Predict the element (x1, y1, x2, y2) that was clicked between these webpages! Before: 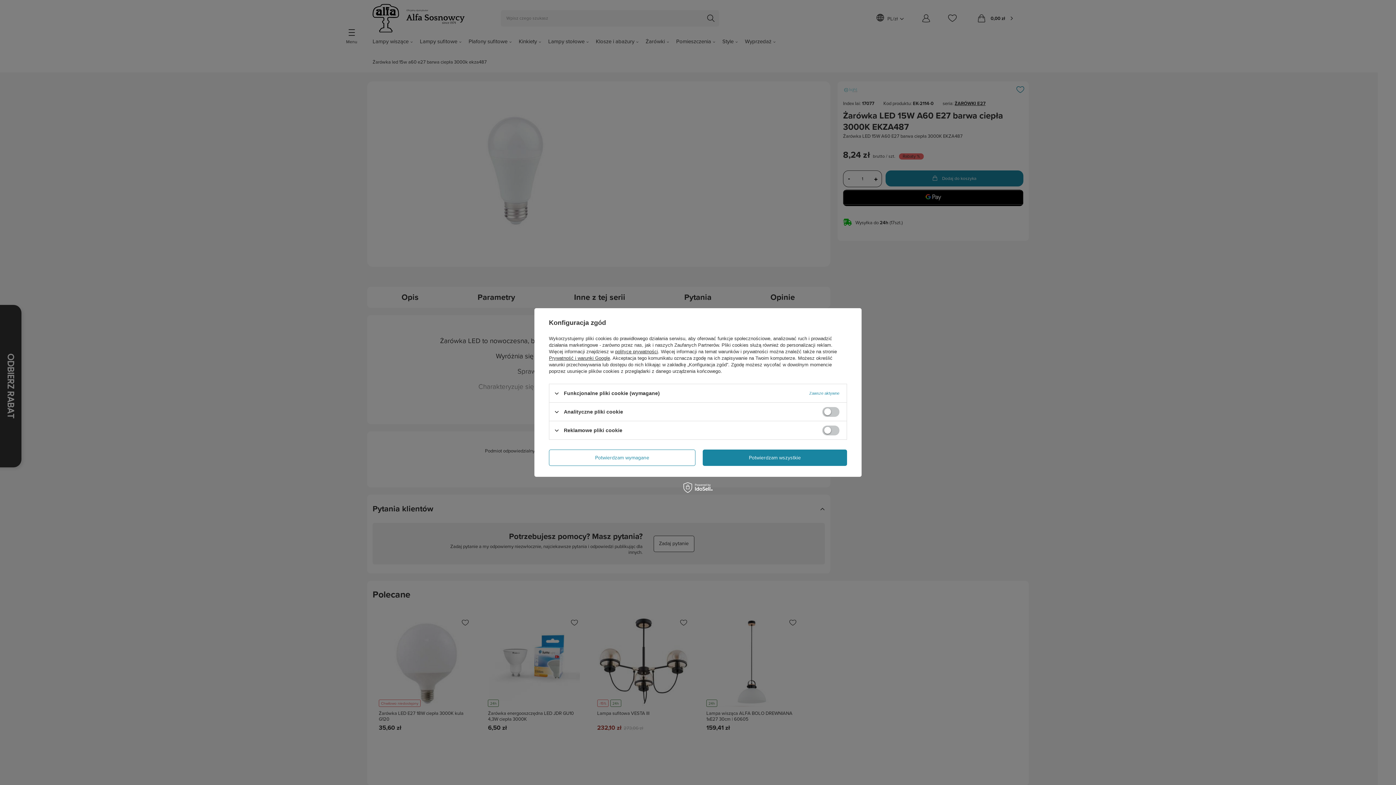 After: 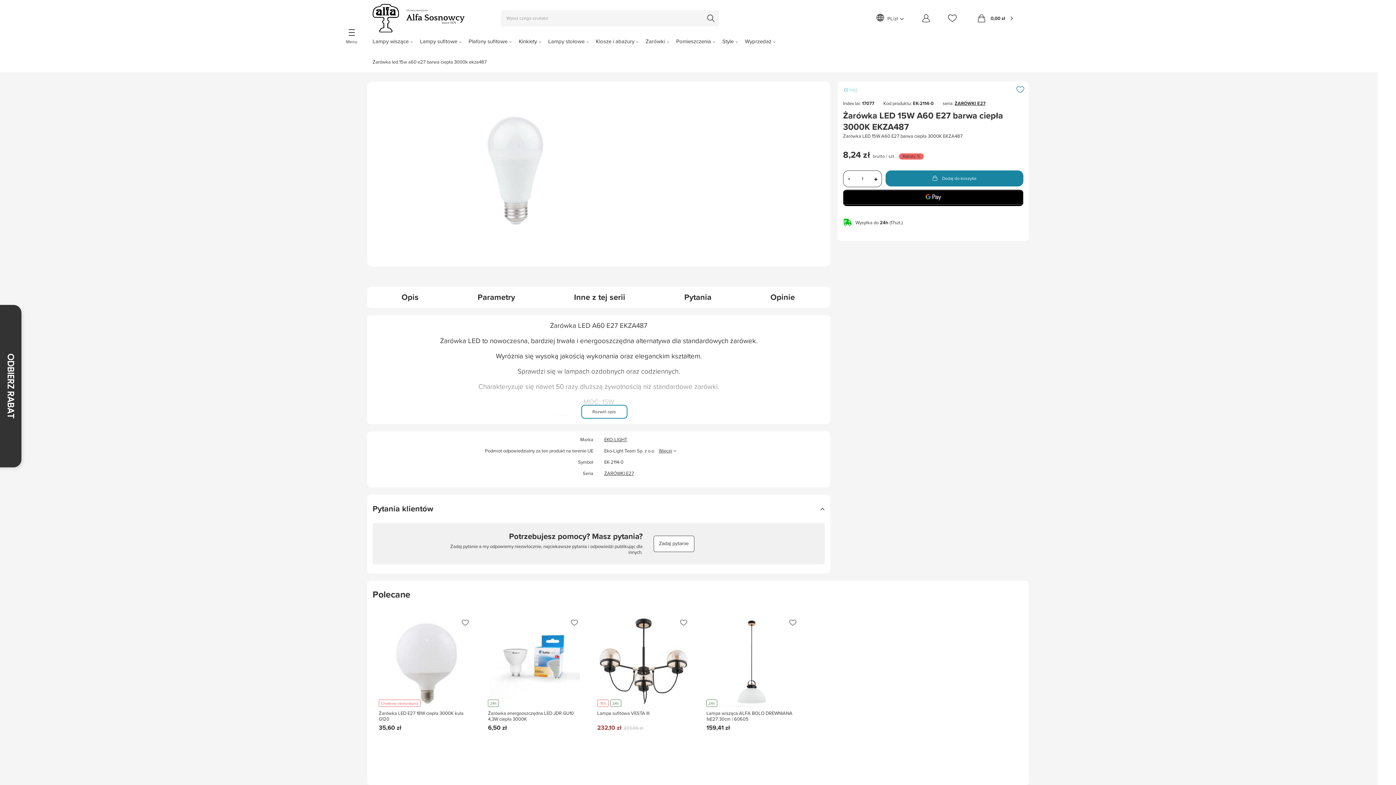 Action: label: Potwierdzam wymagane bbox: (549, 449, 695, 466)